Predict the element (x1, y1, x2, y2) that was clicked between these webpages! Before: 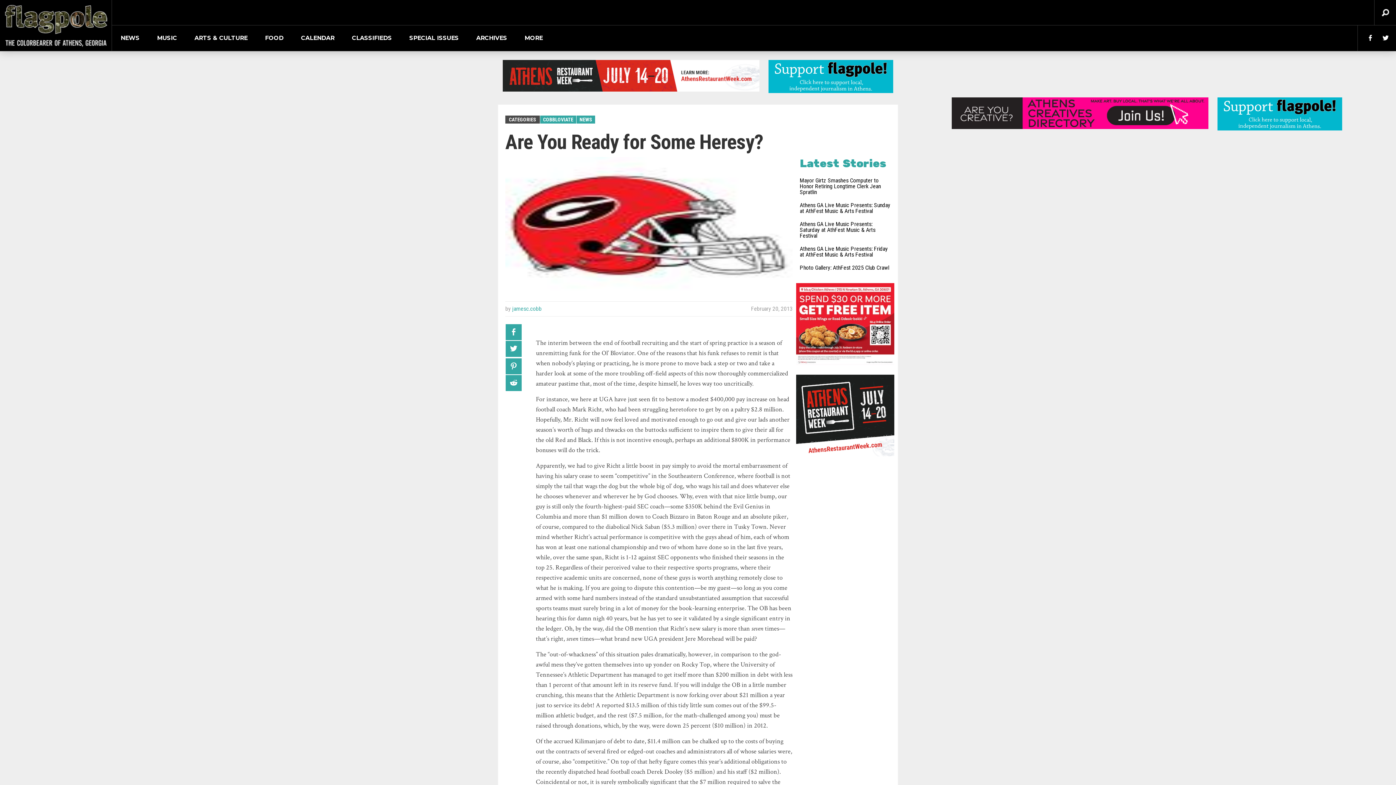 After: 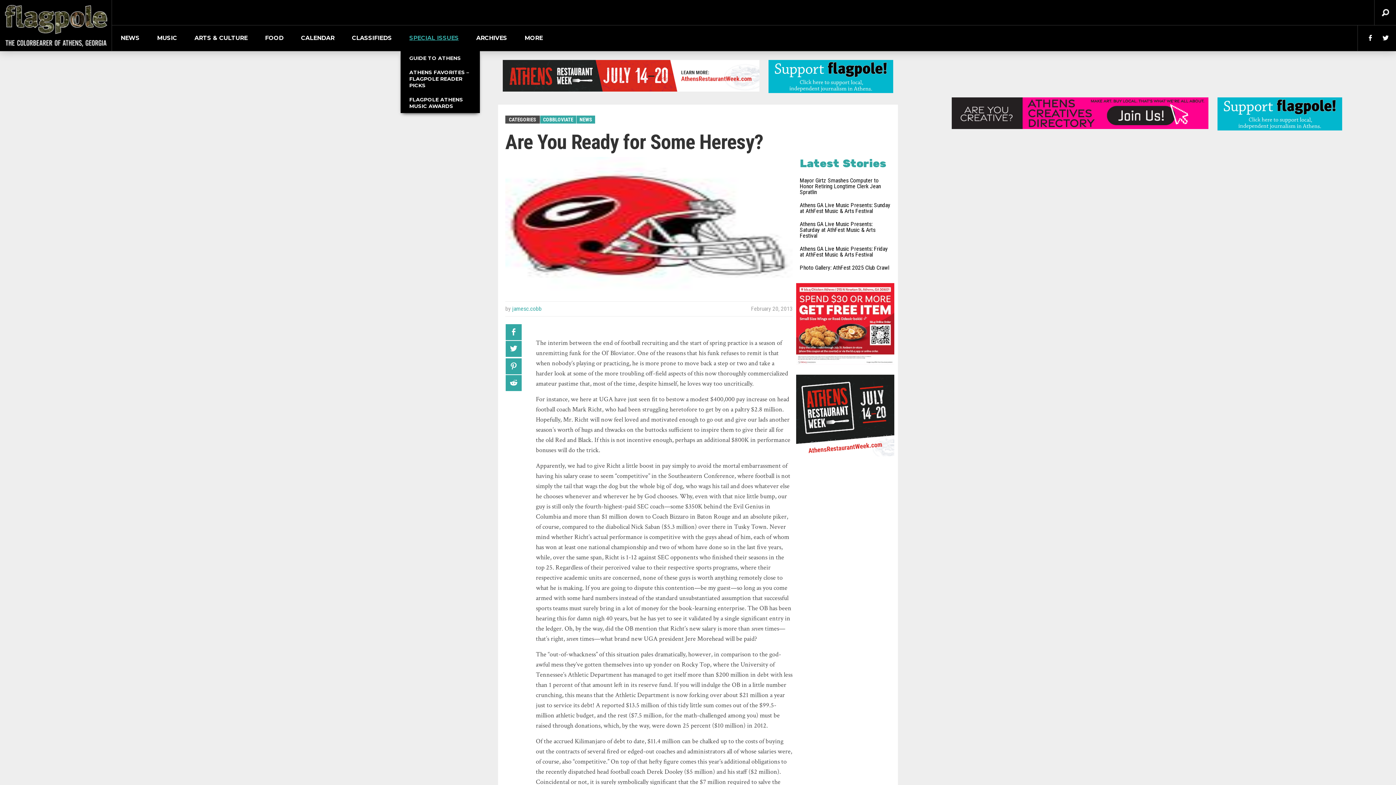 Action: label: SPECIAL ISSUES bbox: (400, 25, 467, 50)